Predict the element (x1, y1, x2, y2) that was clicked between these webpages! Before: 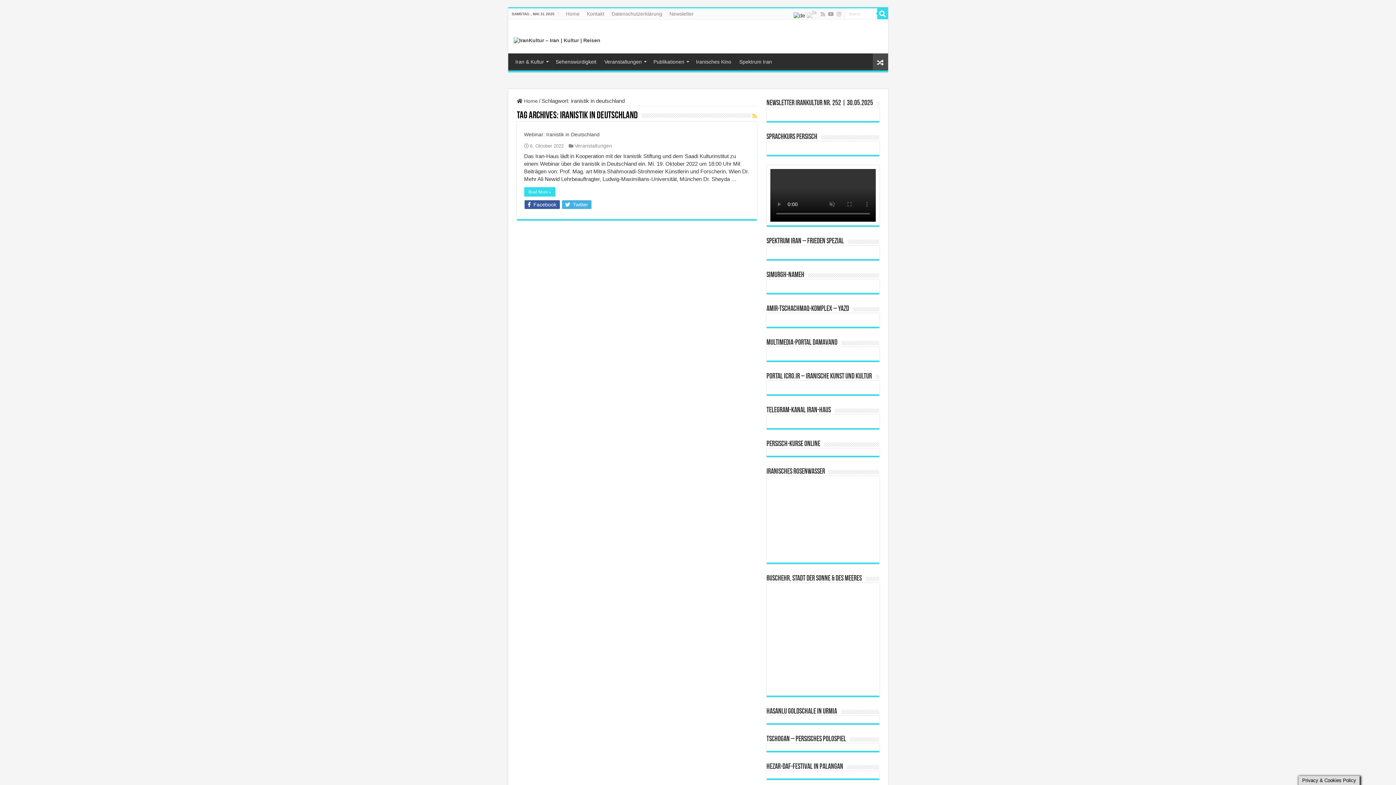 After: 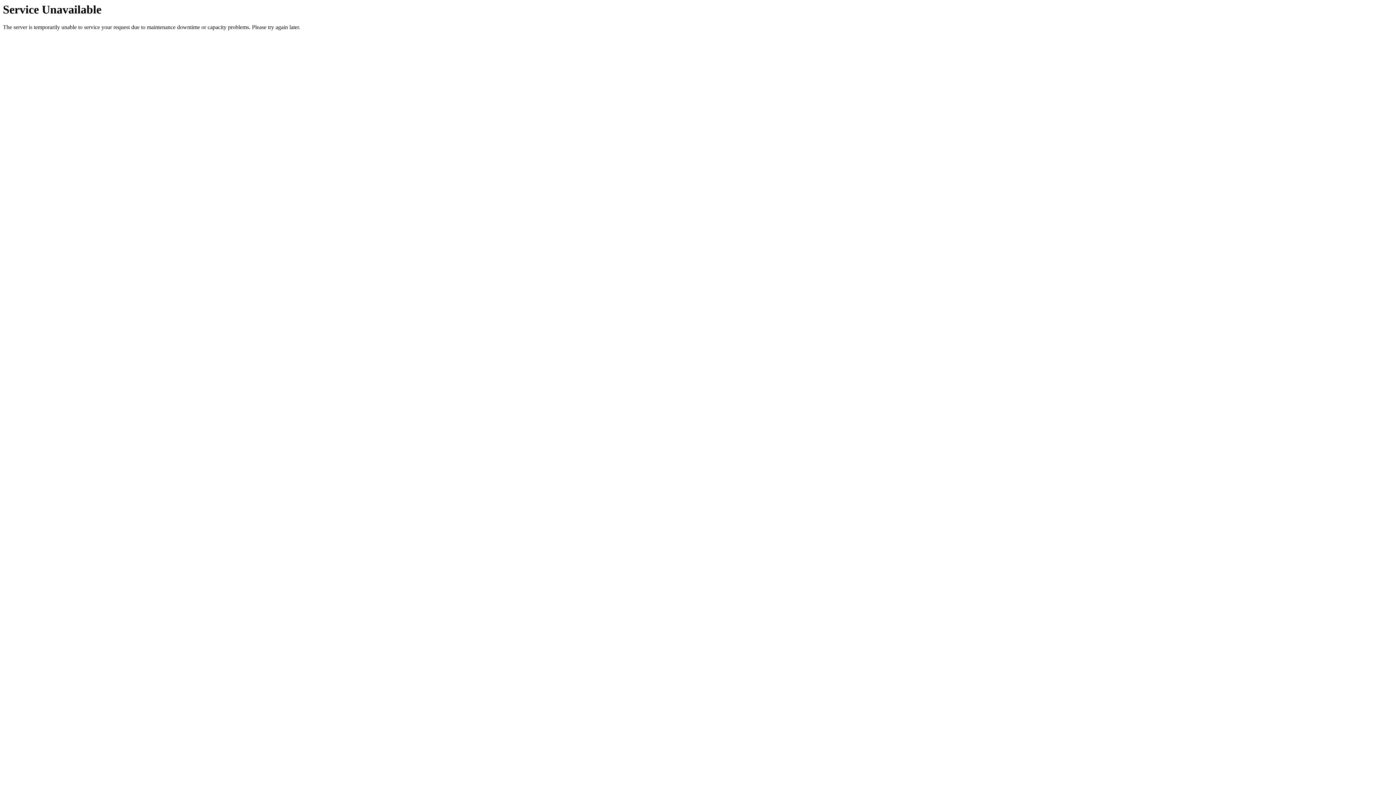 Action: bbox: (806, 12, 817, 17)